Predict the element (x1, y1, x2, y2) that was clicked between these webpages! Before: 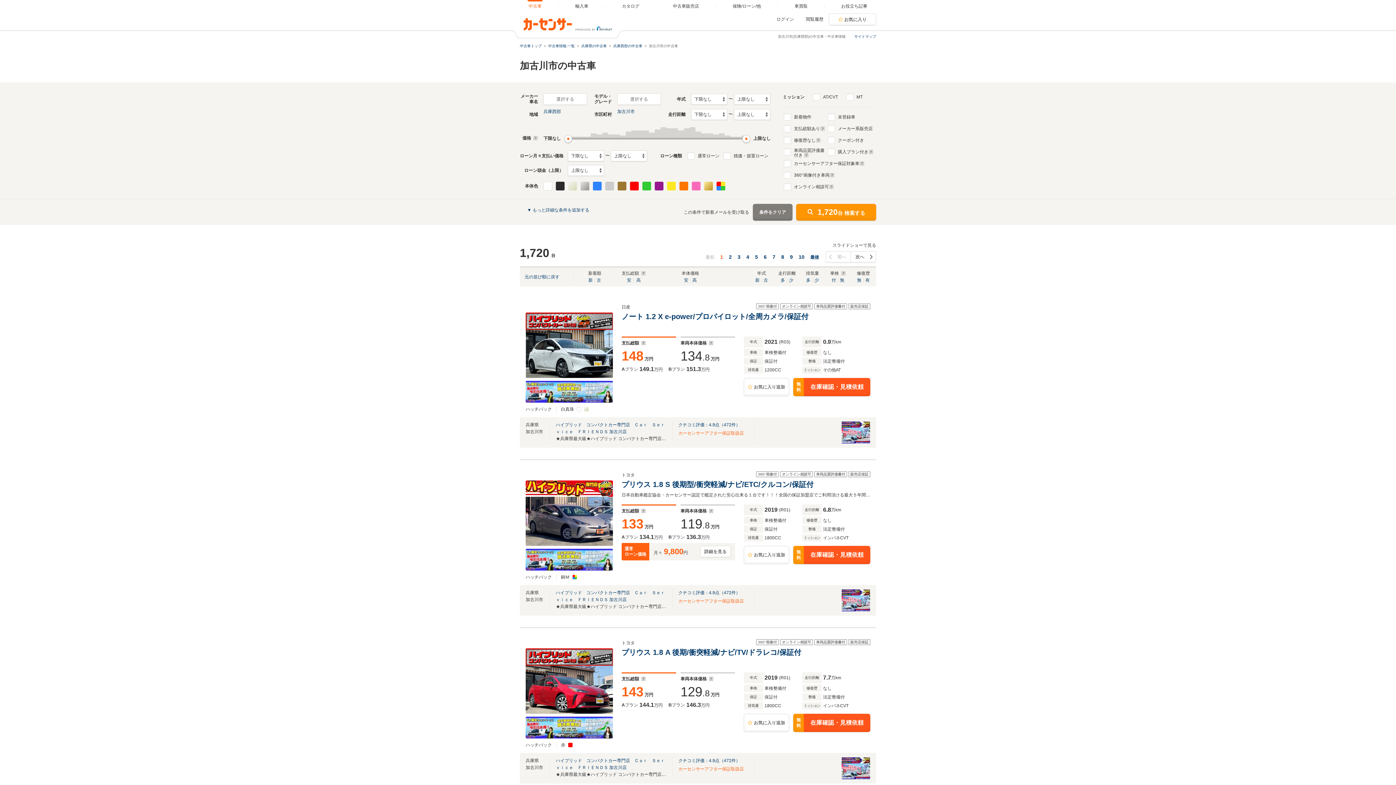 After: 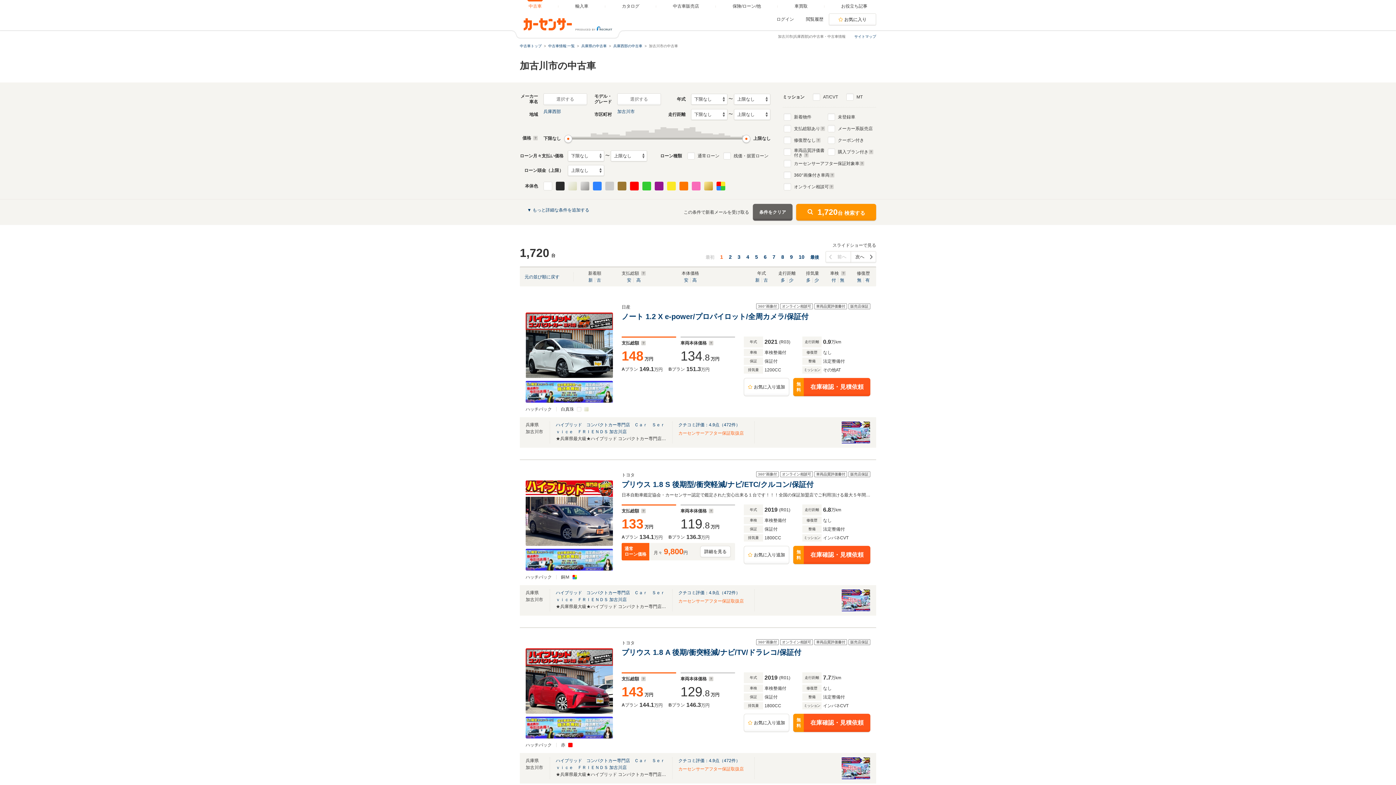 Action: label: 条件をクリア bbox: (752, 204, 792, 220)